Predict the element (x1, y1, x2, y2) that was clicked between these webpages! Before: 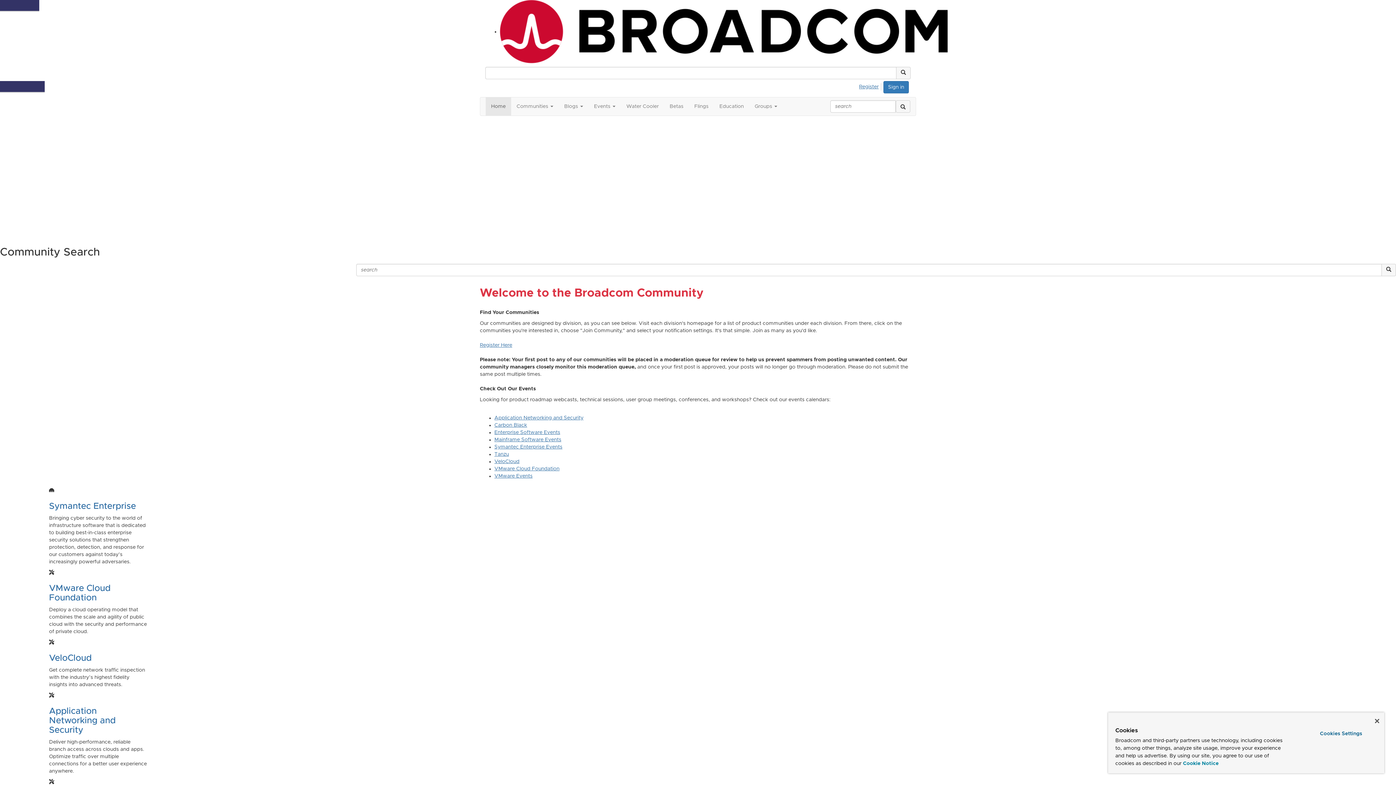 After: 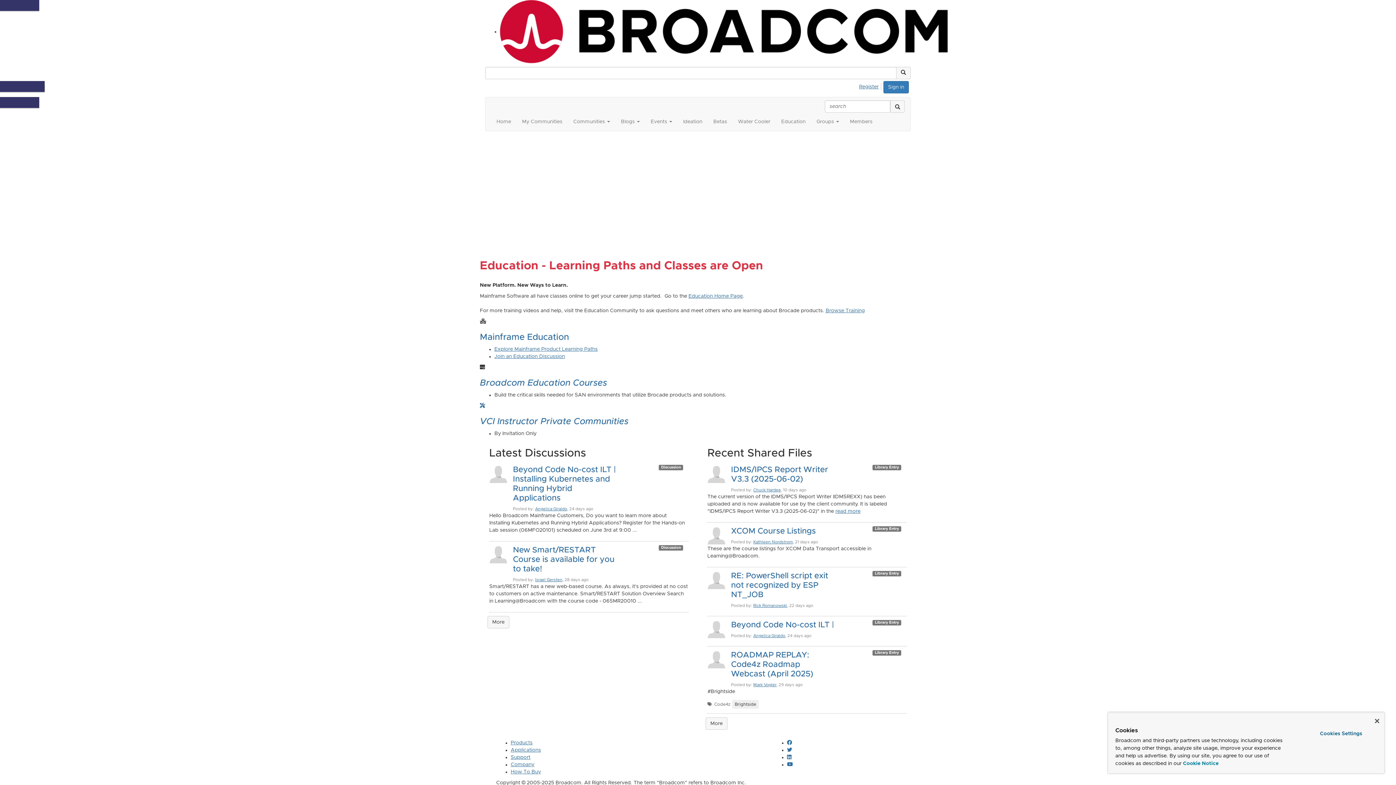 Action: label: Education bbox: (714, 97, 749, 115)